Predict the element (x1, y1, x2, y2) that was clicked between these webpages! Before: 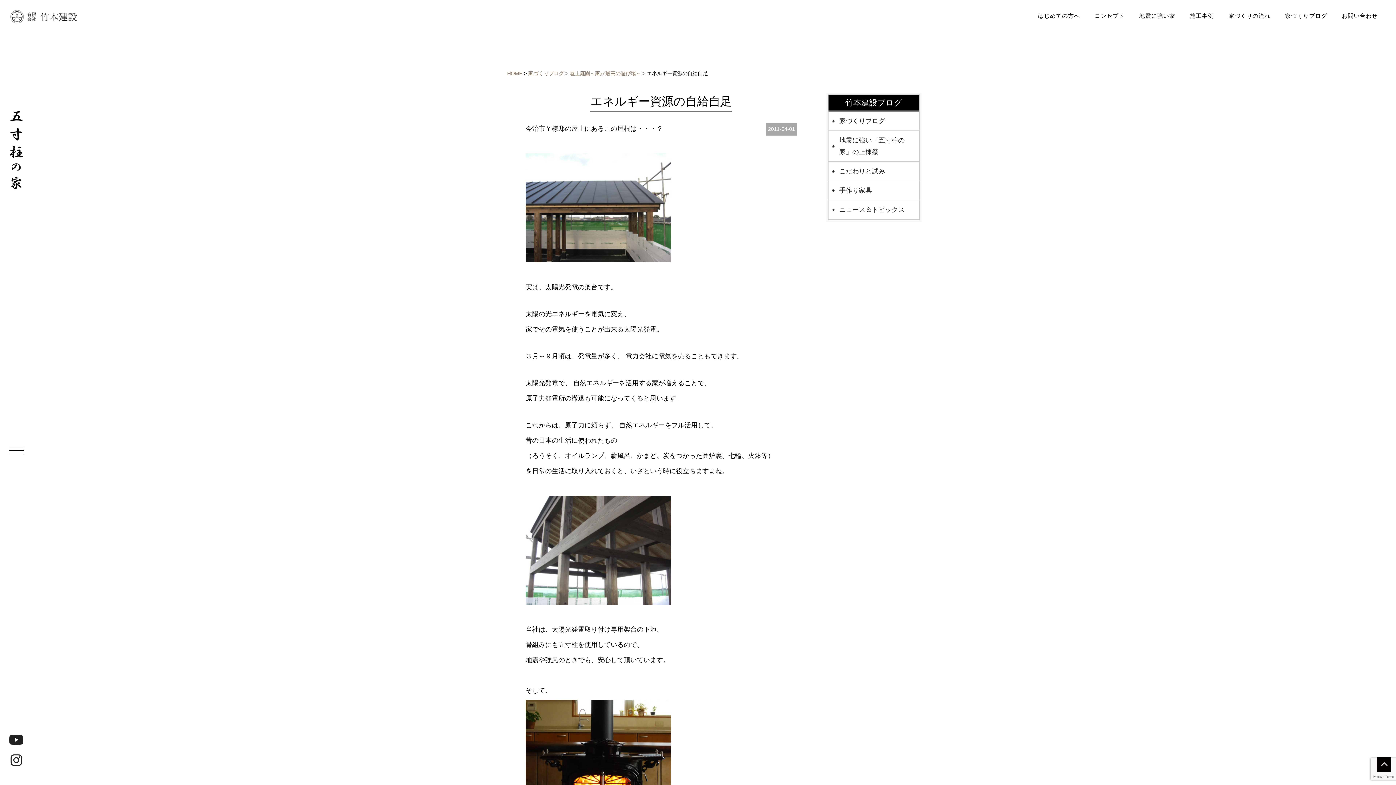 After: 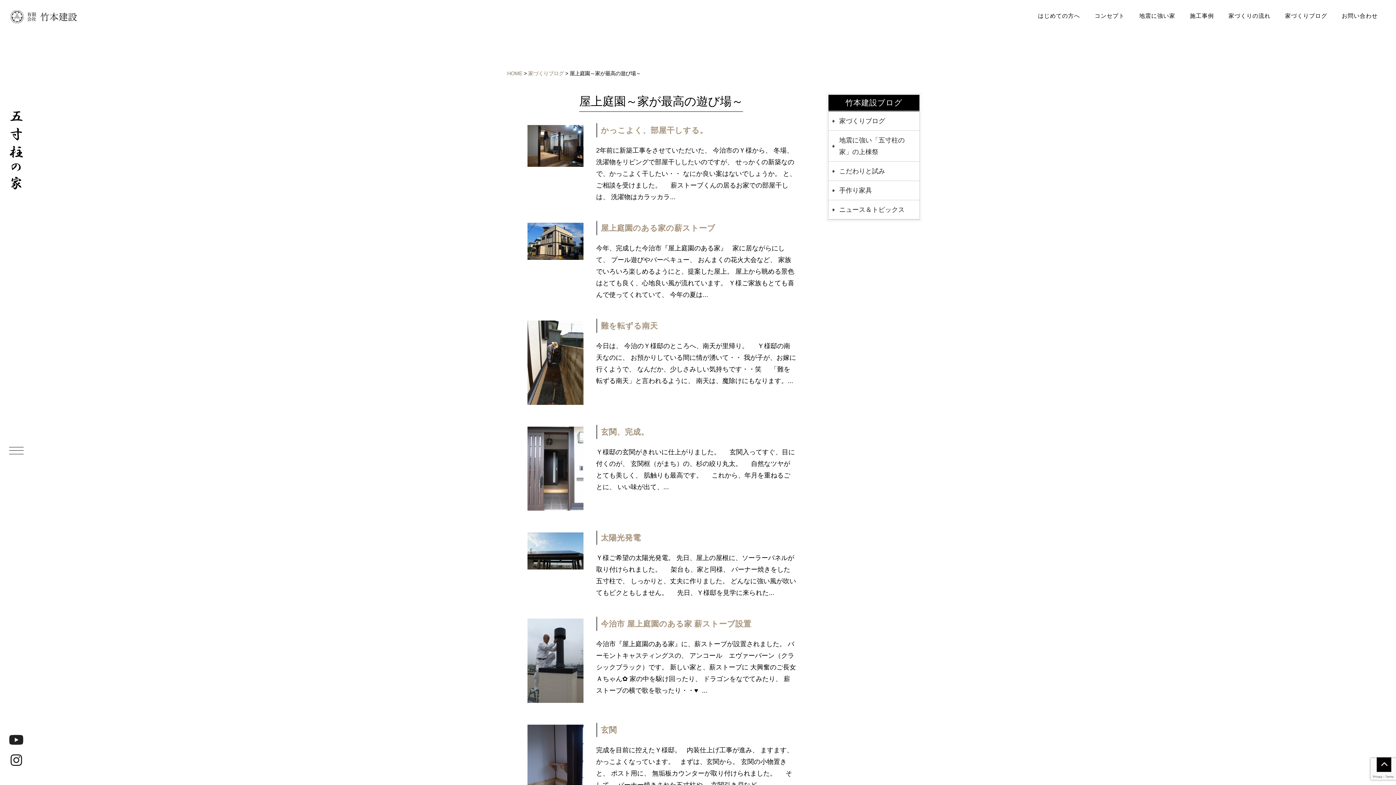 Action: label: 屋上庭園～家が最高の遊び場～ bbox: (569, 70, 641, 76)